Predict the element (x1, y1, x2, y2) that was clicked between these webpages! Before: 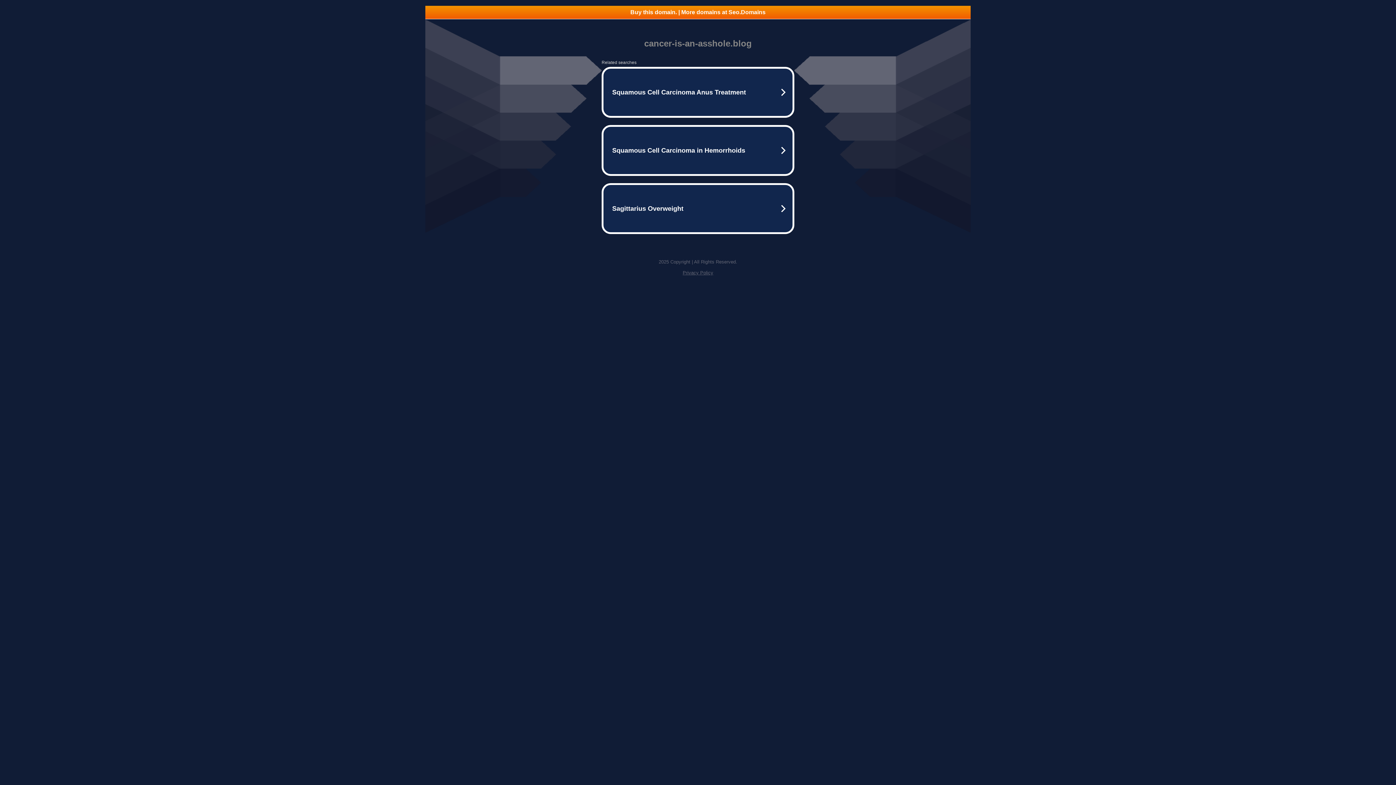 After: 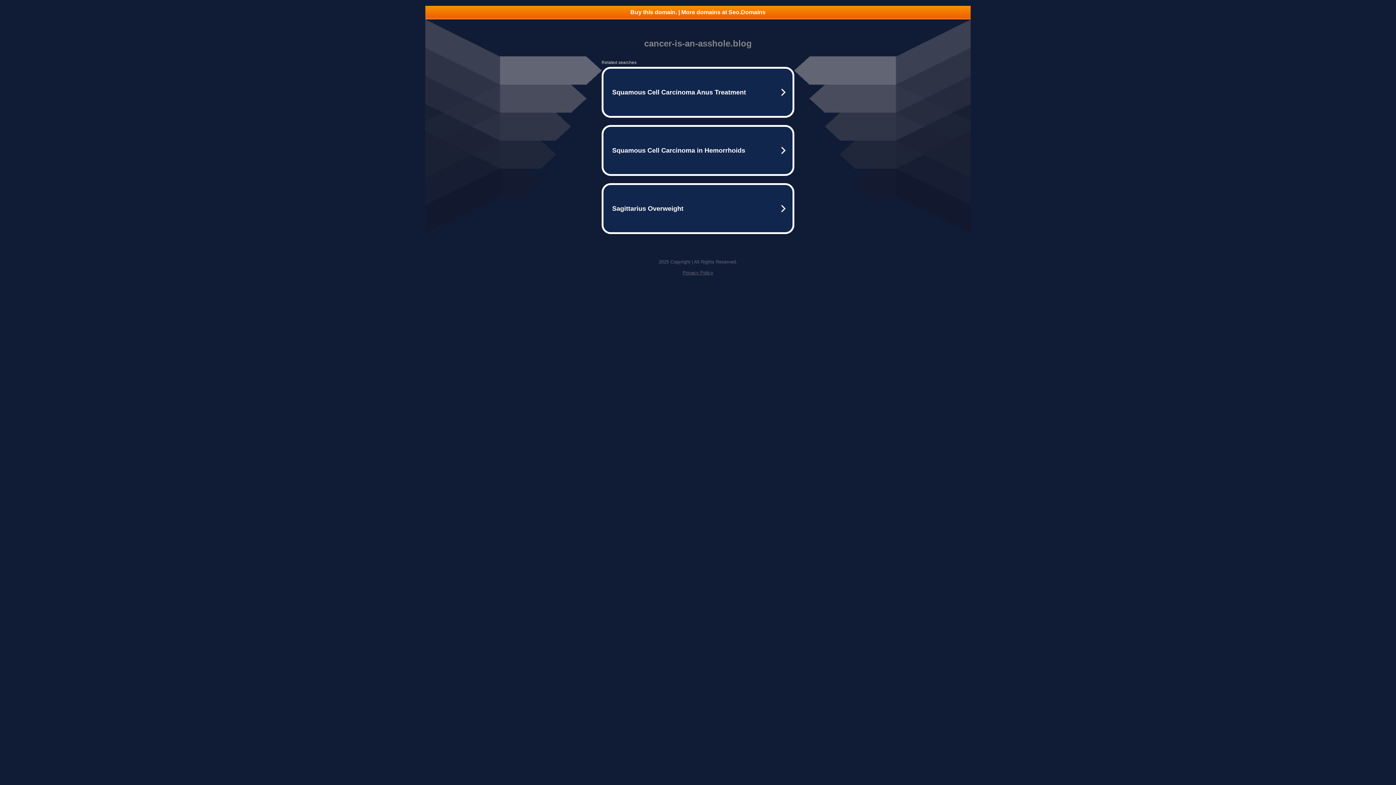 Action: bbox: (425, 5, 970, 18) label: Buy this domain. | More domains at Seo.Domains